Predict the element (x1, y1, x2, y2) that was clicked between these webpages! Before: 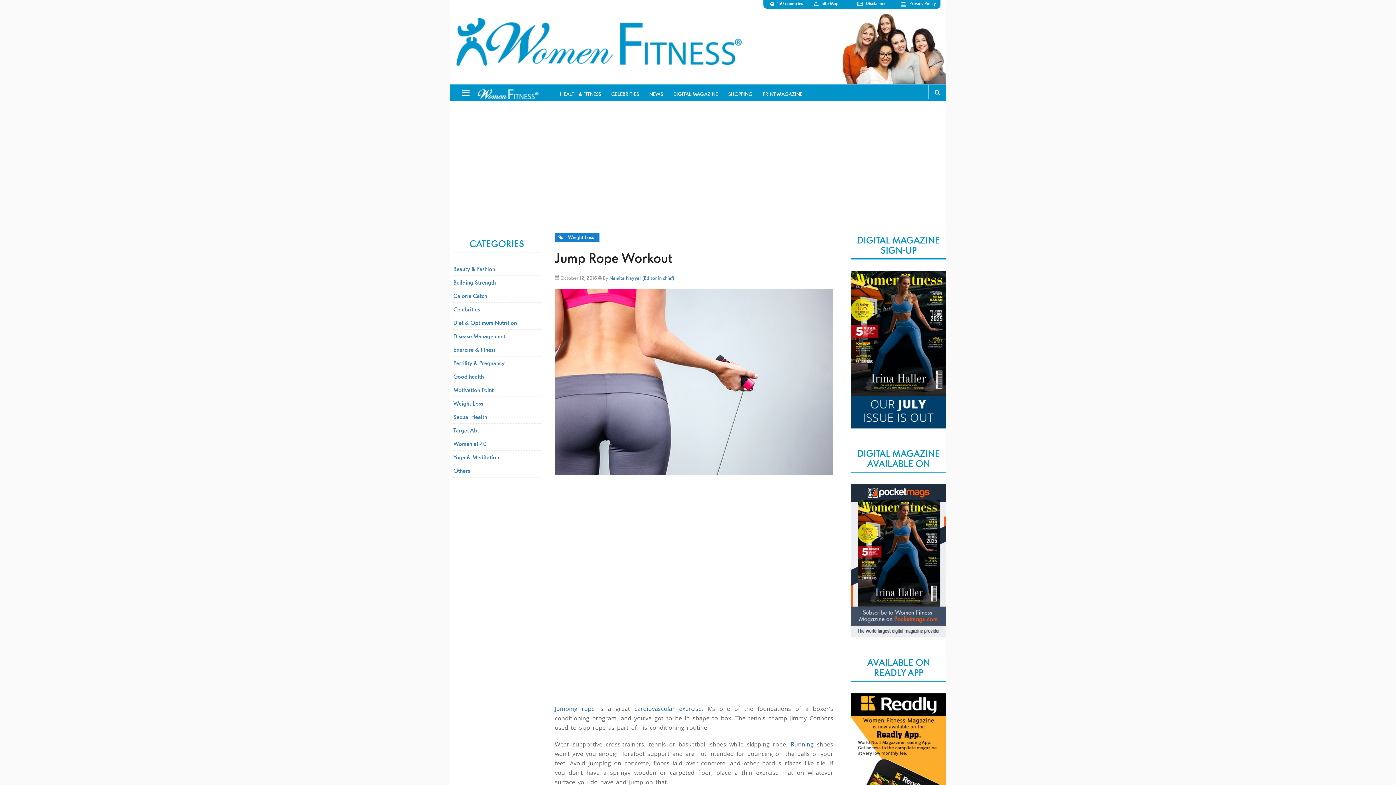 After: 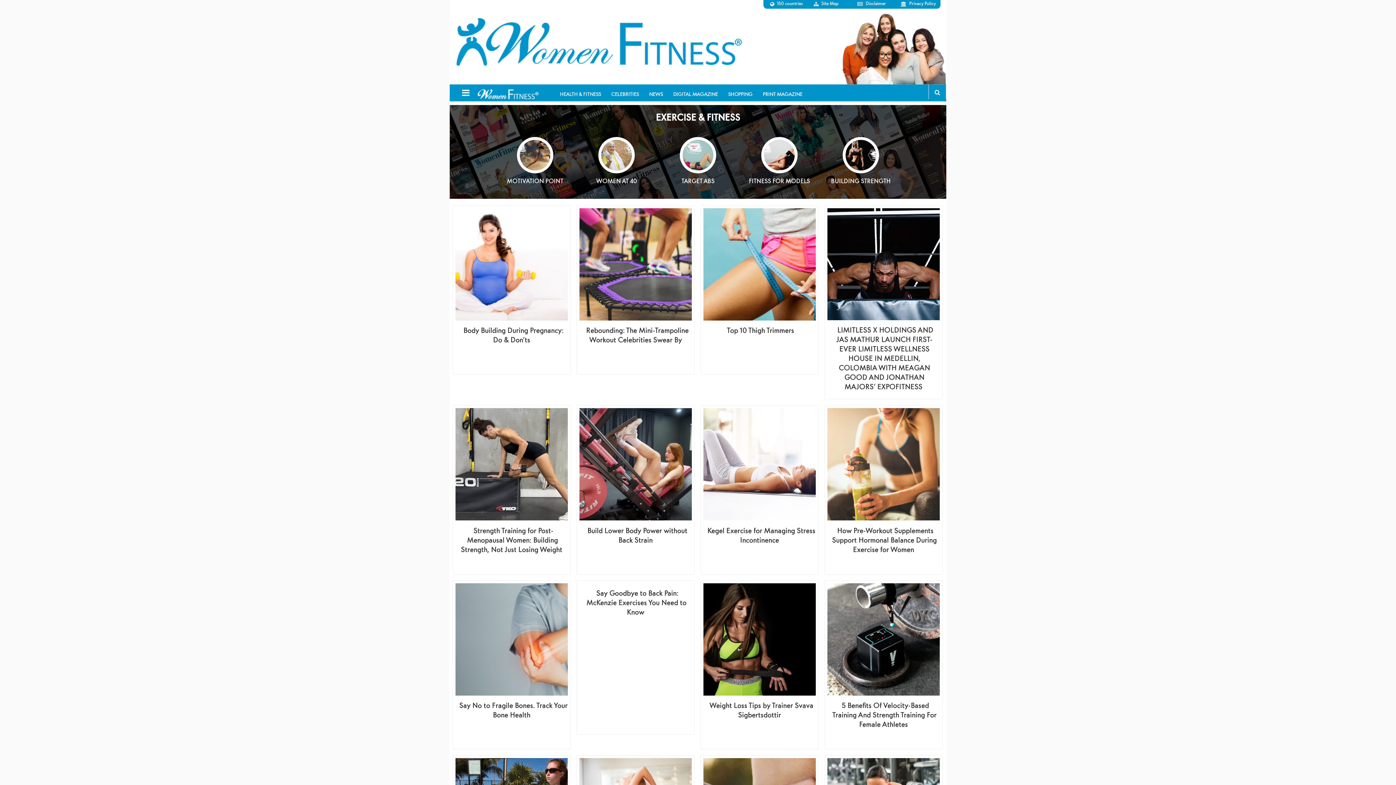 Action: label: Motivation Point bbox: (453, 386, 493, 393)